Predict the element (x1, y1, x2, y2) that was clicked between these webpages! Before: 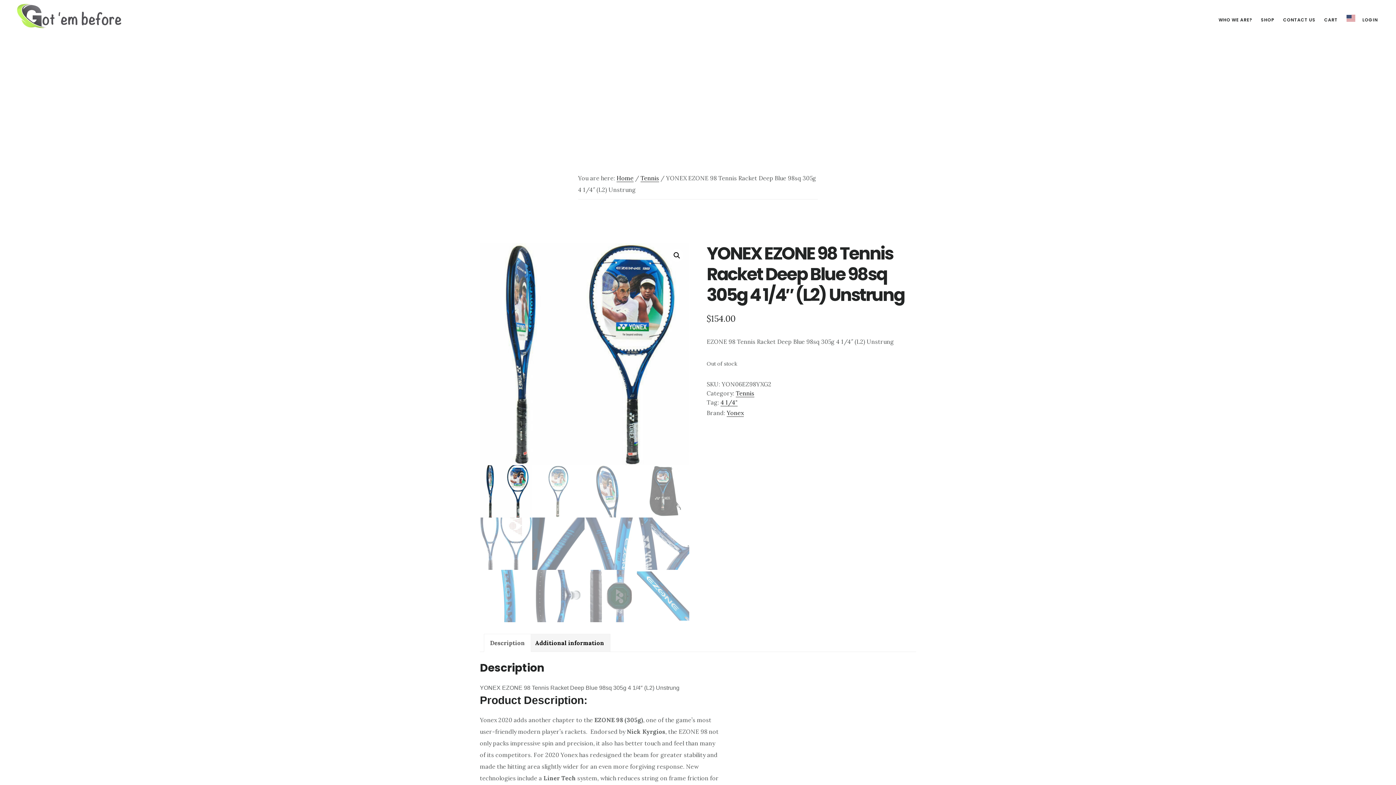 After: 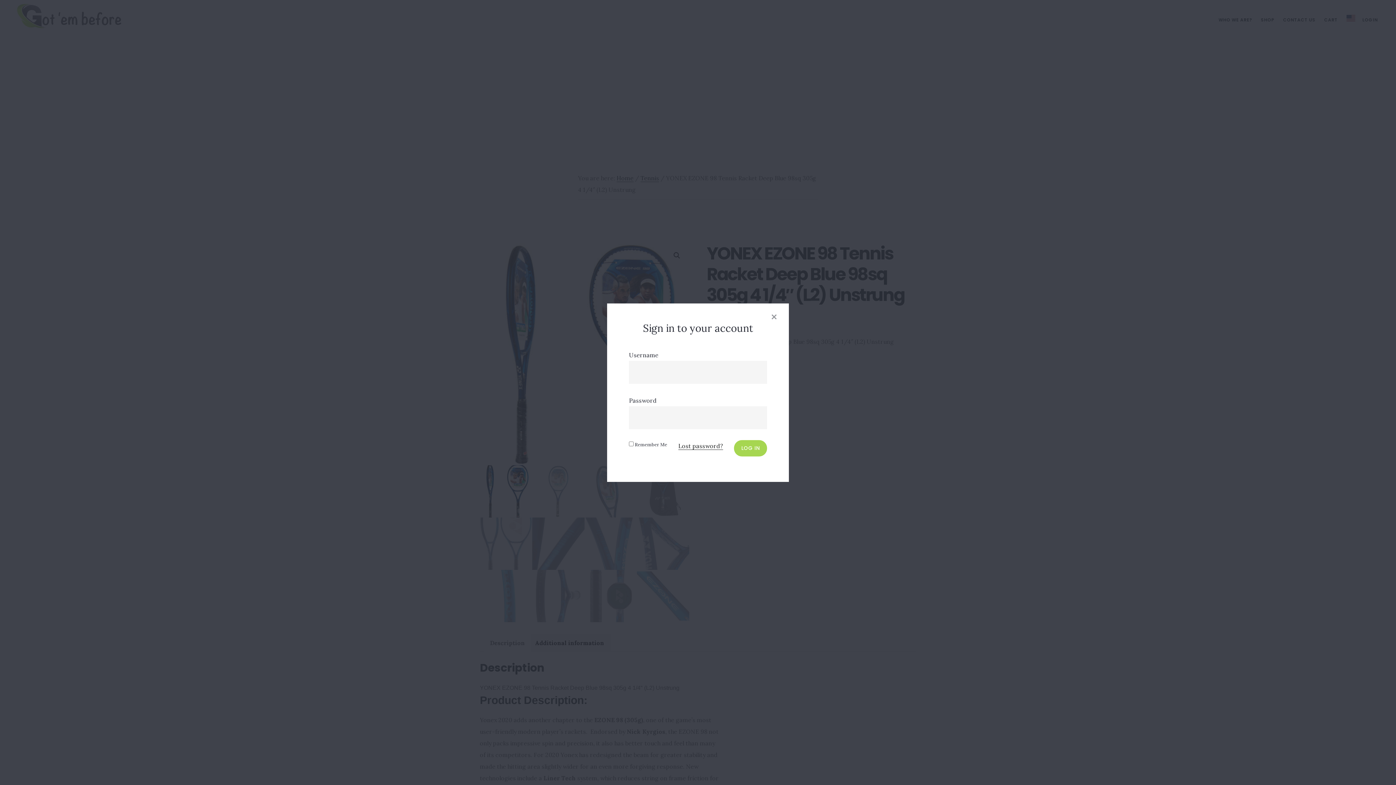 Action: label: LOGIN bbox: (1359, 14, 1381, 25)